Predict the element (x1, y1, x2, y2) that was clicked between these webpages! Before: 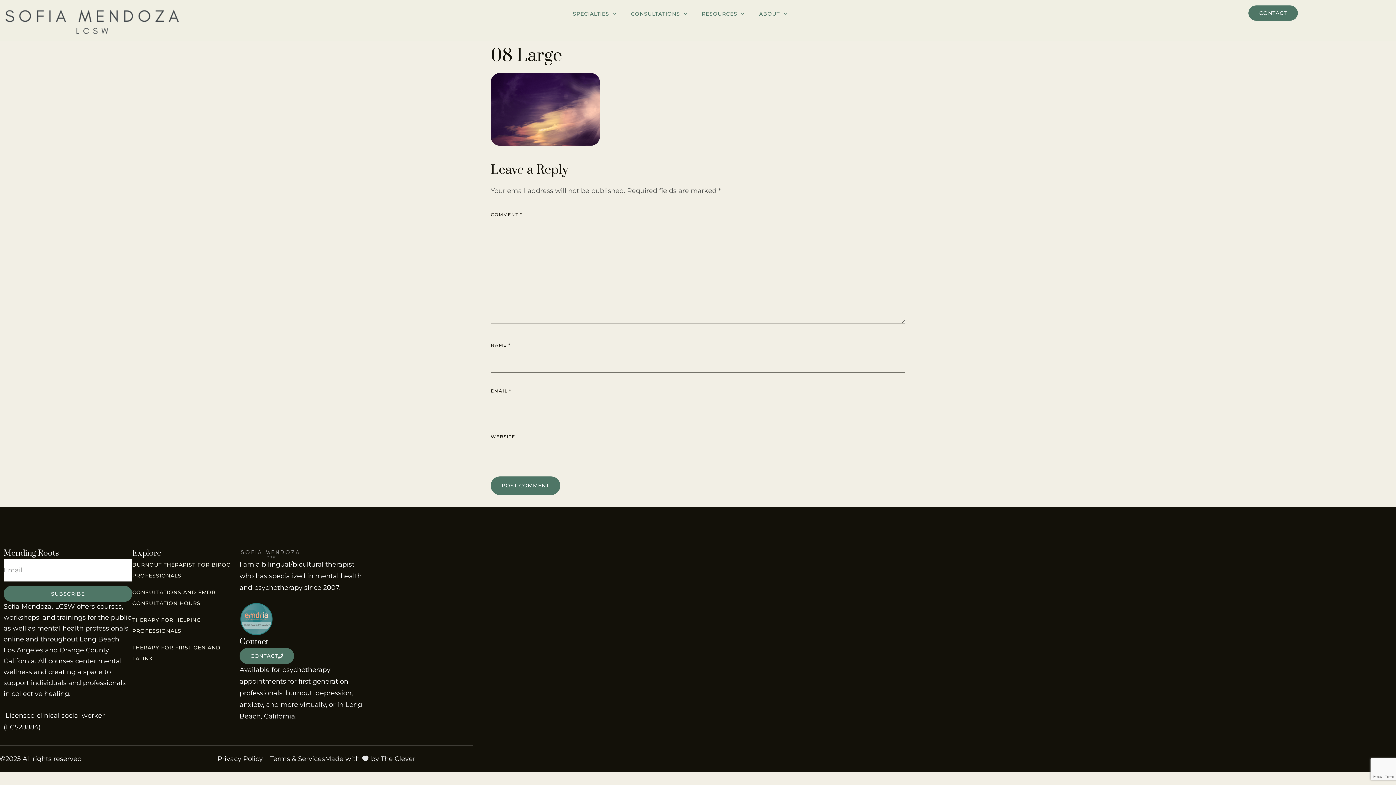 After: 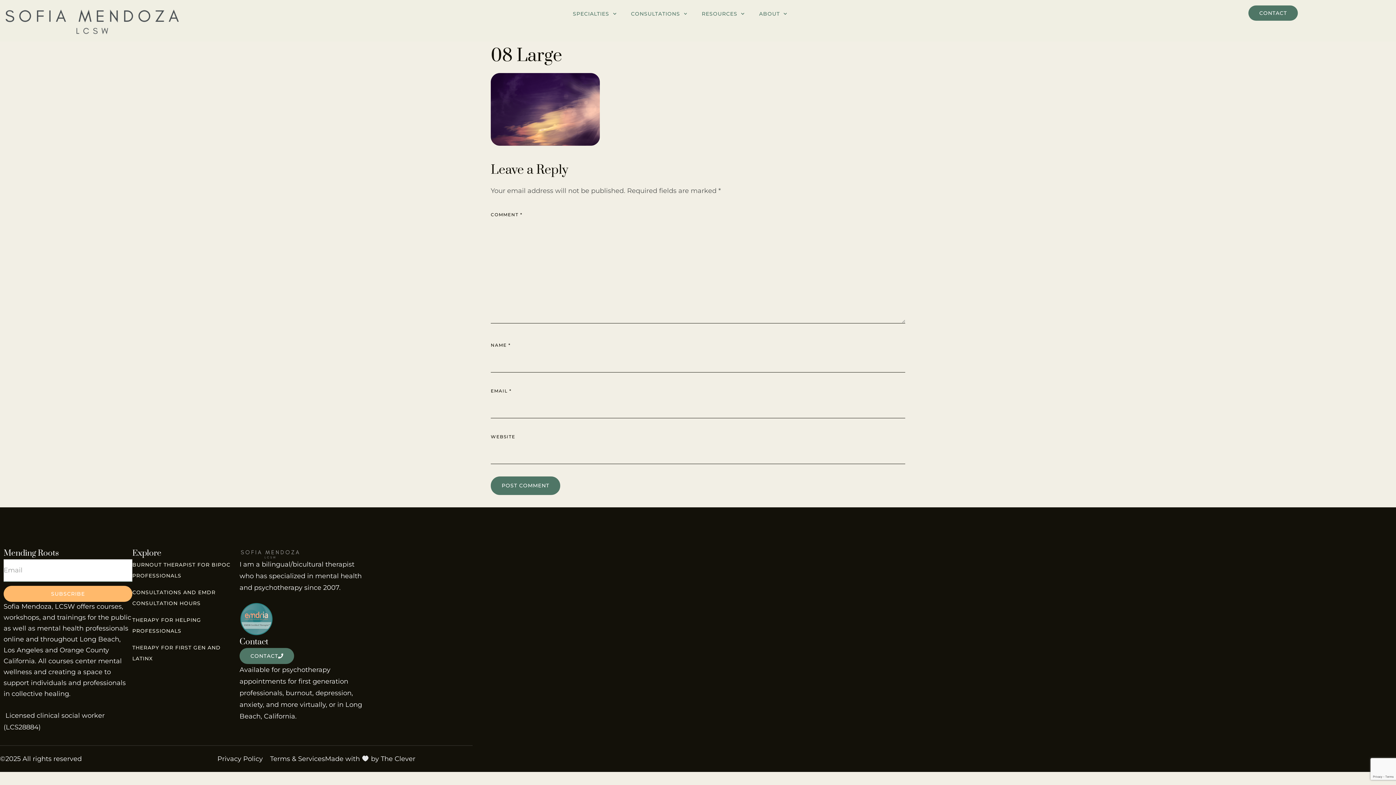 Action: label: SUBSCRIBE bbox: (3, 586, 132, 602)